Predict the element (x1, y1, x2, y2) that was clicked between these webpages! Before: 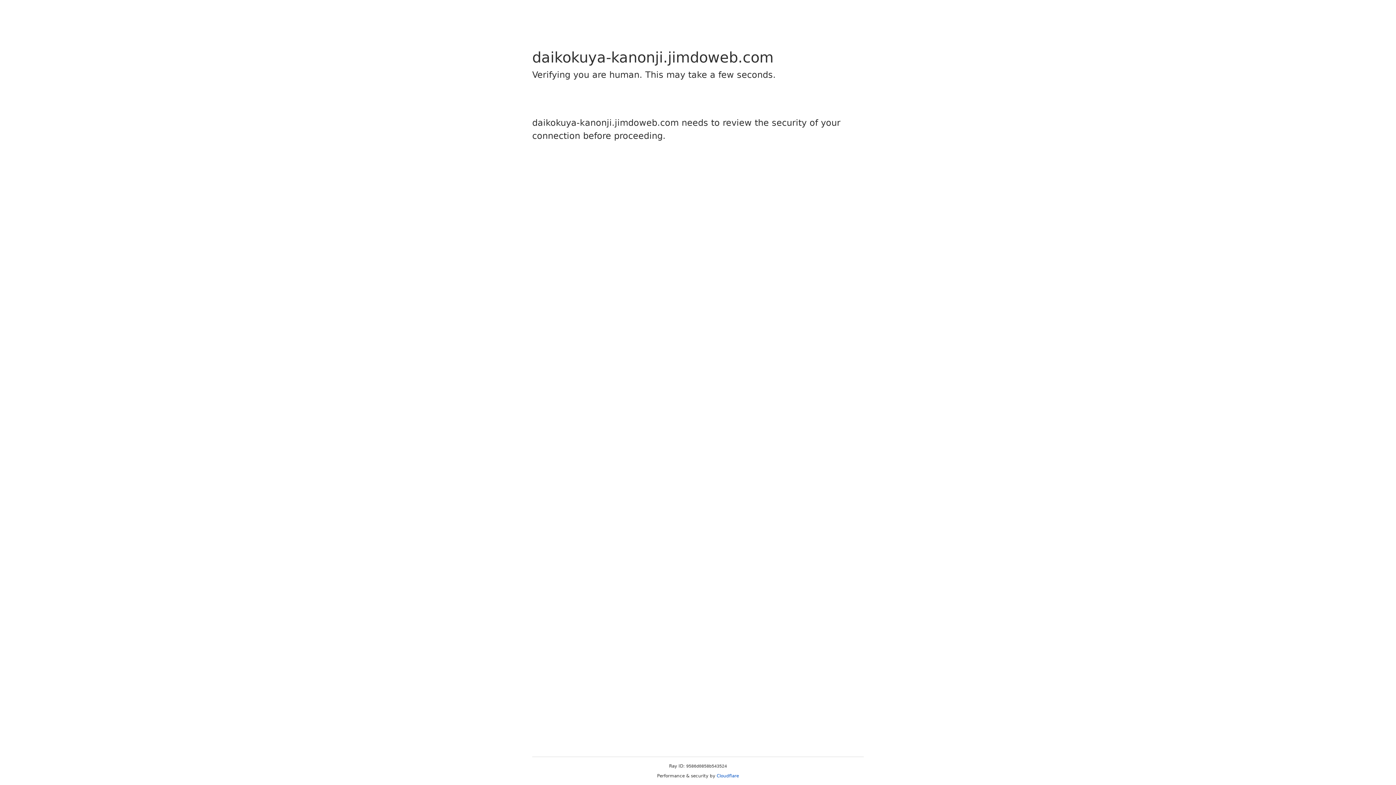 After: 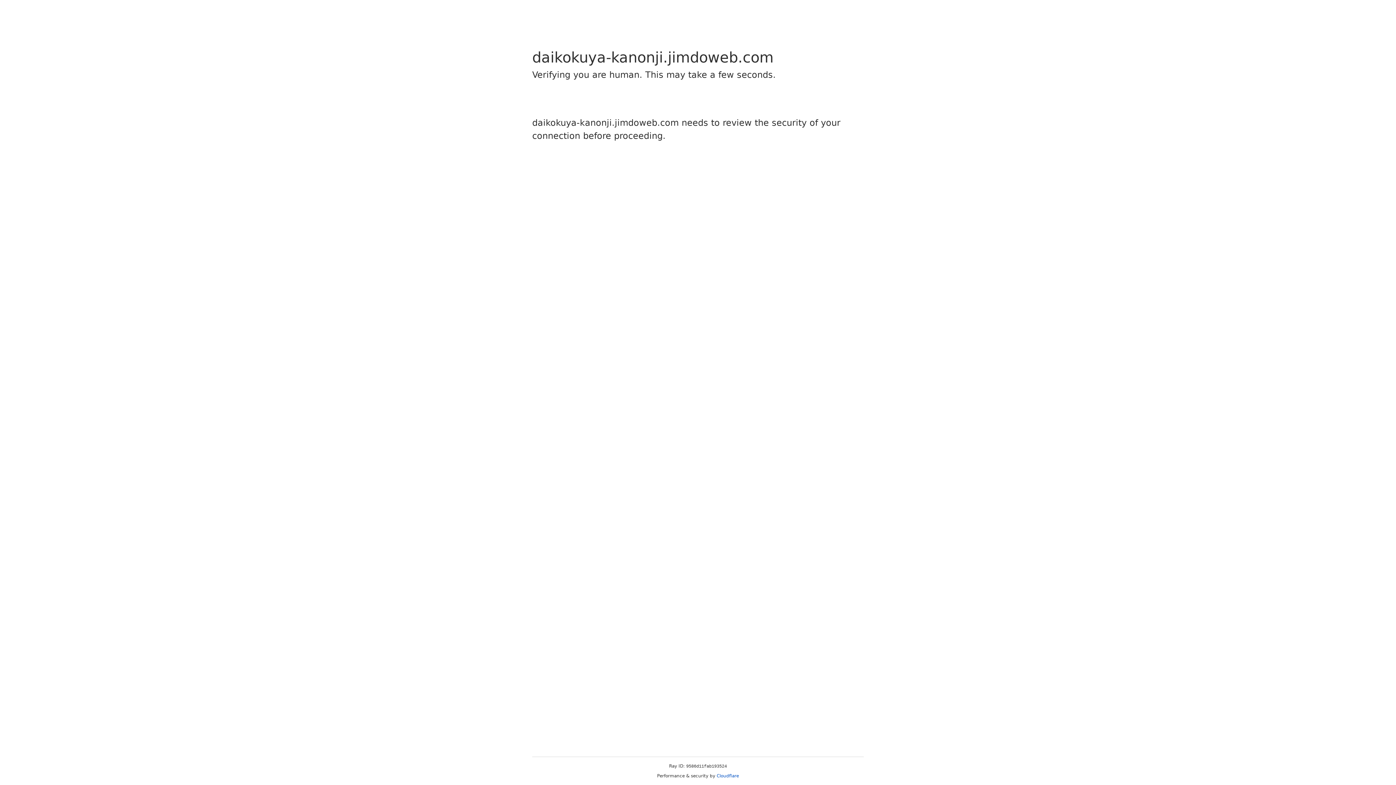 Action: label: Cloudflare bbox: (716, 773, 739, 778)